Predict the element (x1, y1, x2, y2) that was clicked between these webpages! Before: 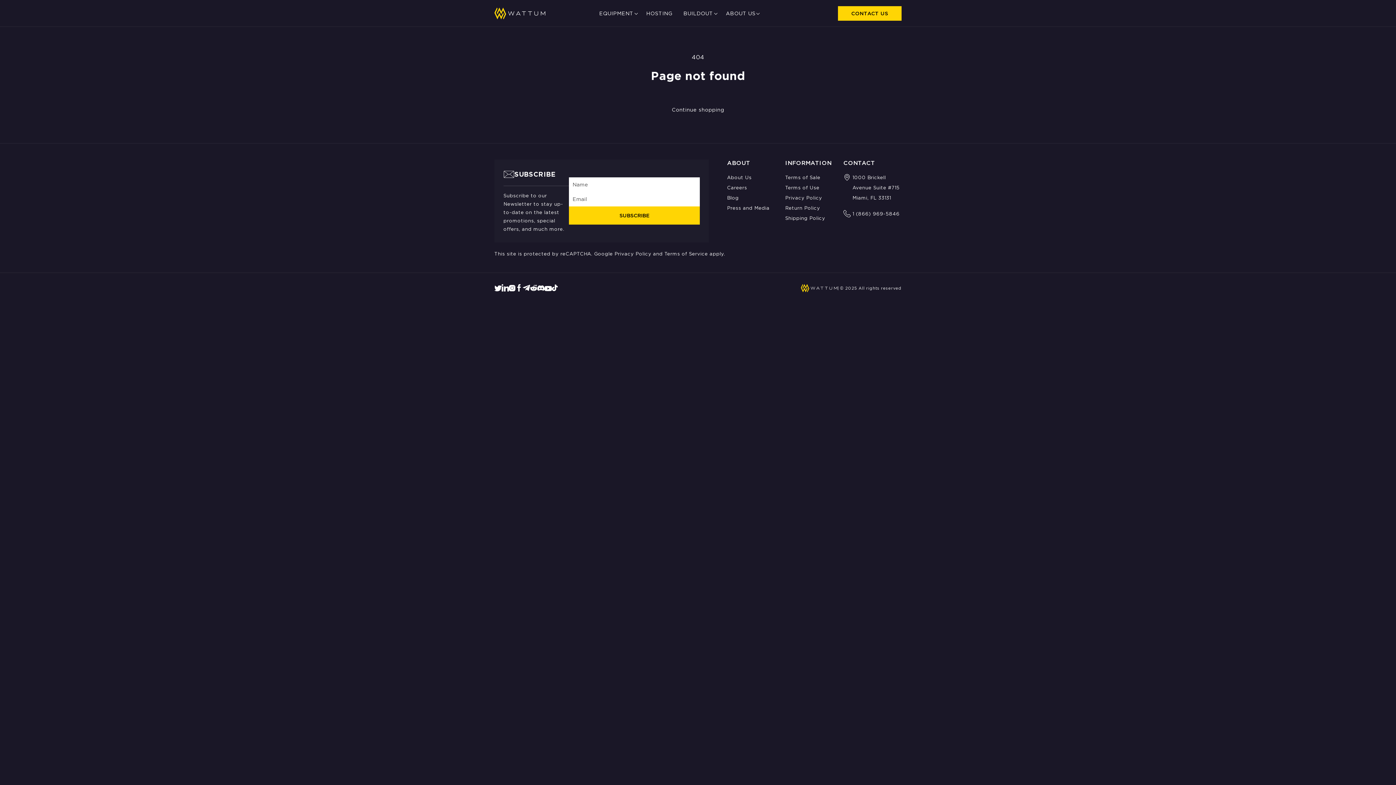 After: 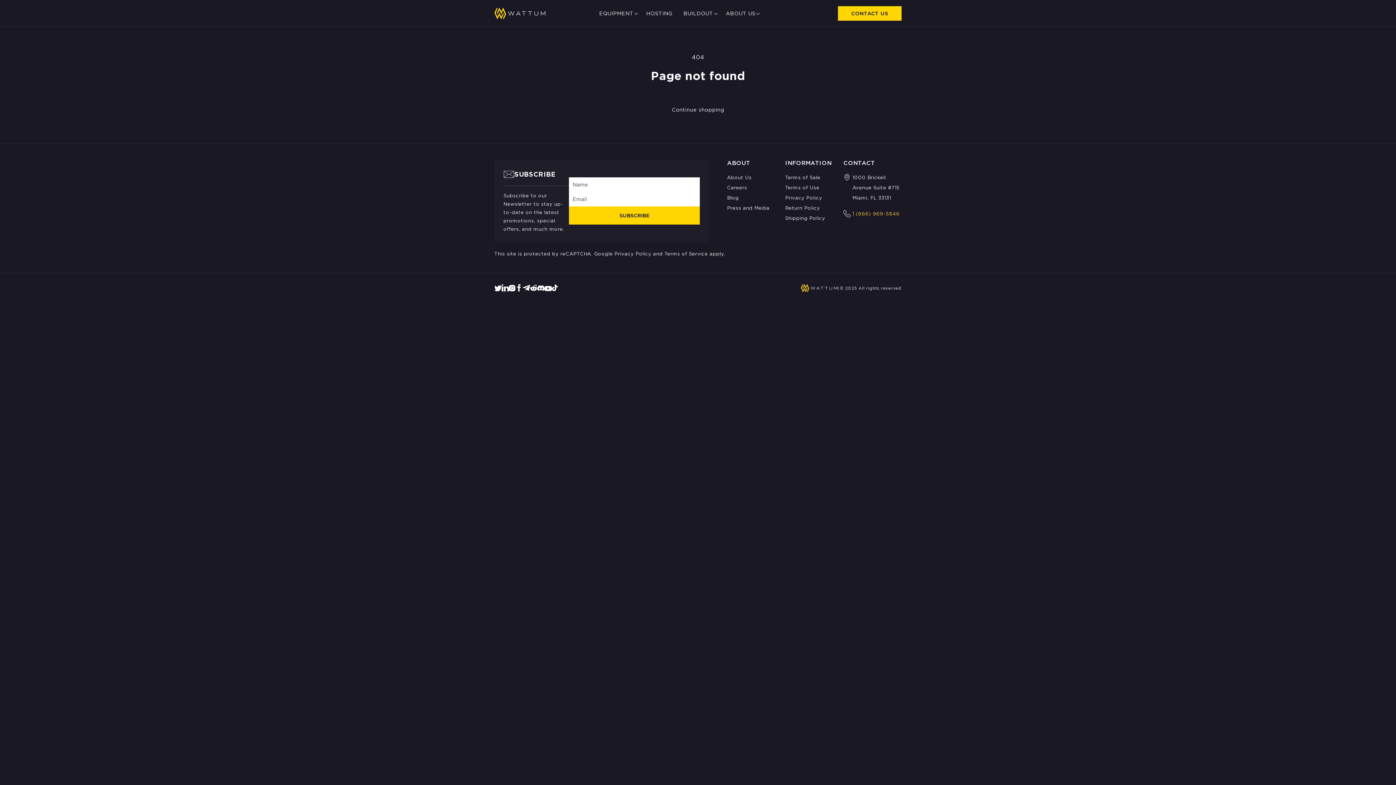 Action: label: 1 (866) 969-5846 bbox: (852, 211, 899, 216)